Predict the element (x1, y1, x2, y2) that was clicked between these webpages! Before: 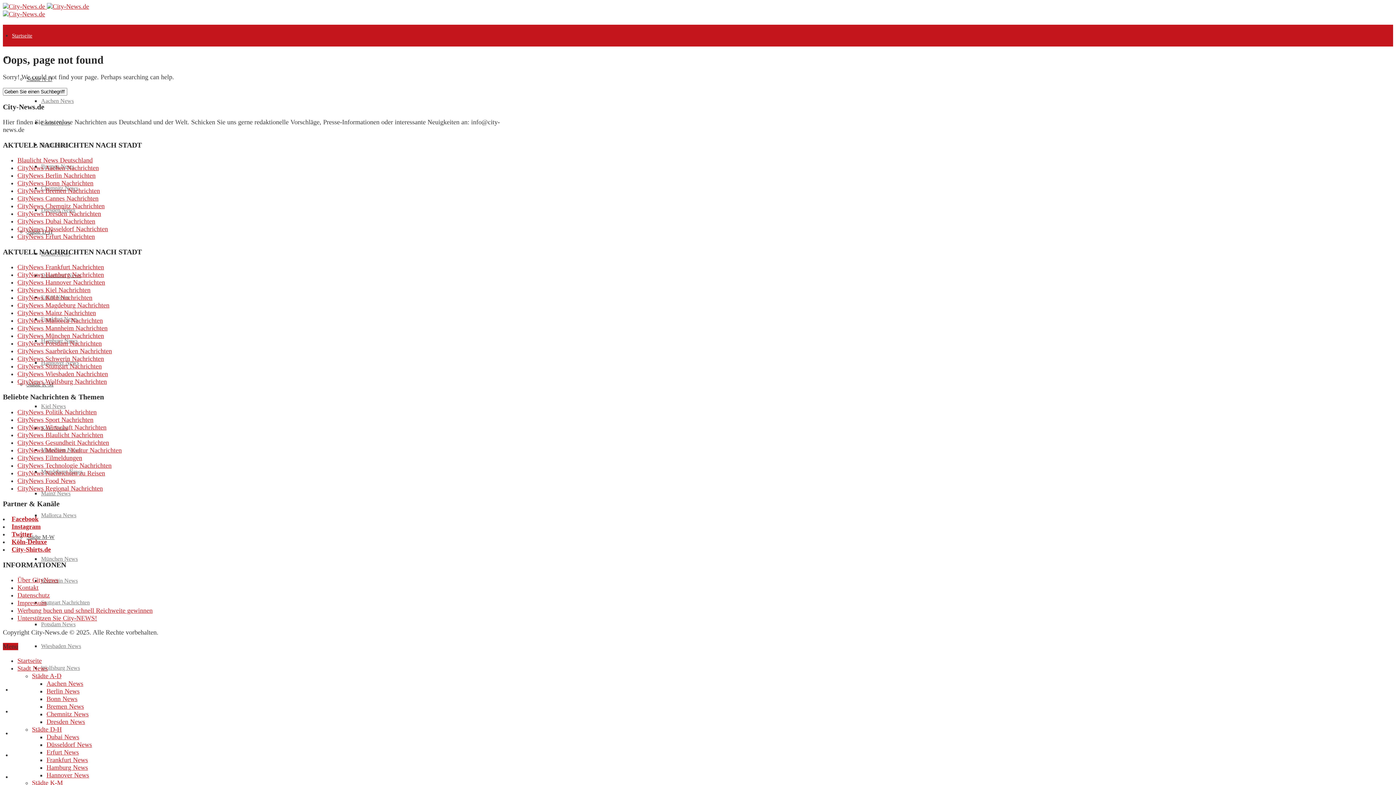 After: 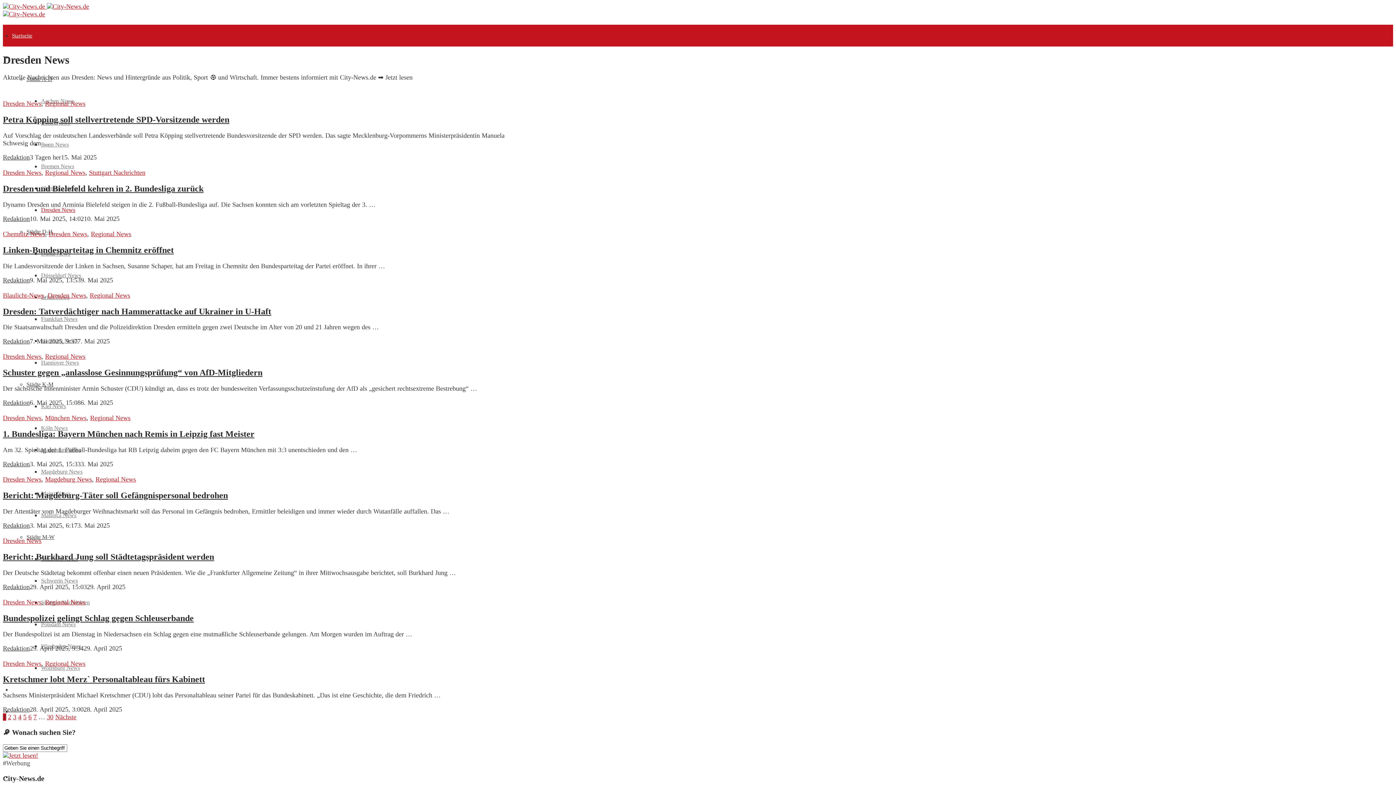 Action: label: CityNews Dresden Nachrichten bbox: (17, 210, 101, 217)